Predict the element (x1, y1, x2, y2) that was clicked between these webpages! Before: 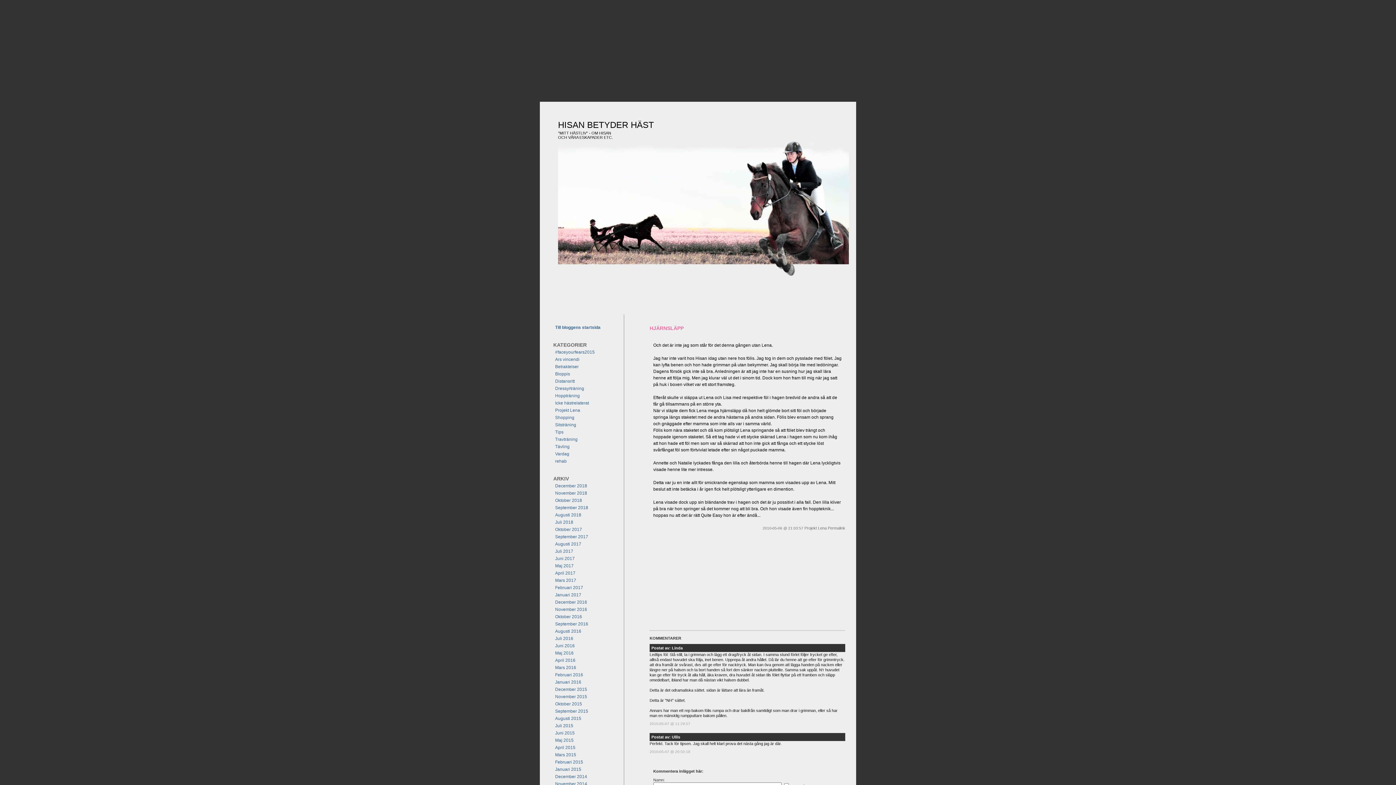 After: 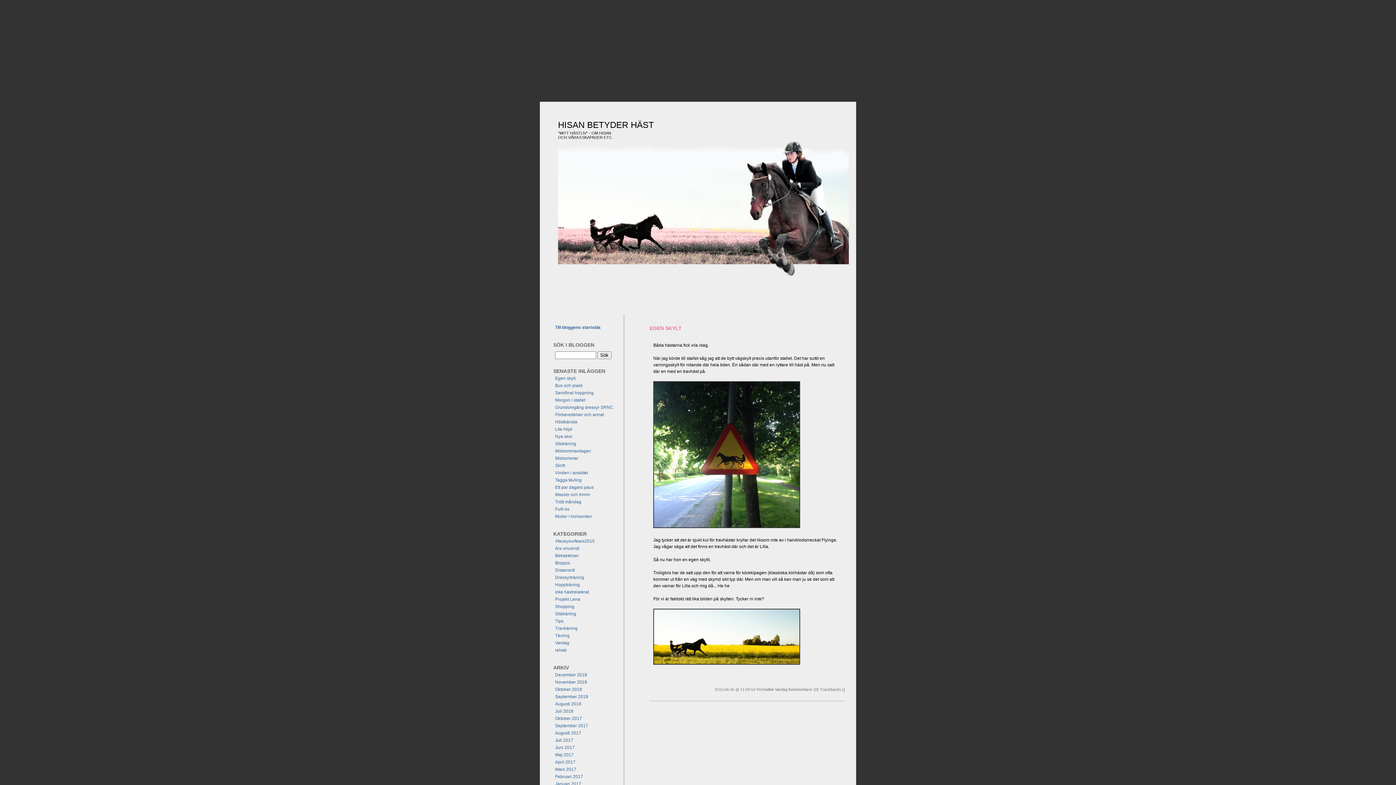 Action: label: Juni 2015 bbox: (555, 730, 574, 736)